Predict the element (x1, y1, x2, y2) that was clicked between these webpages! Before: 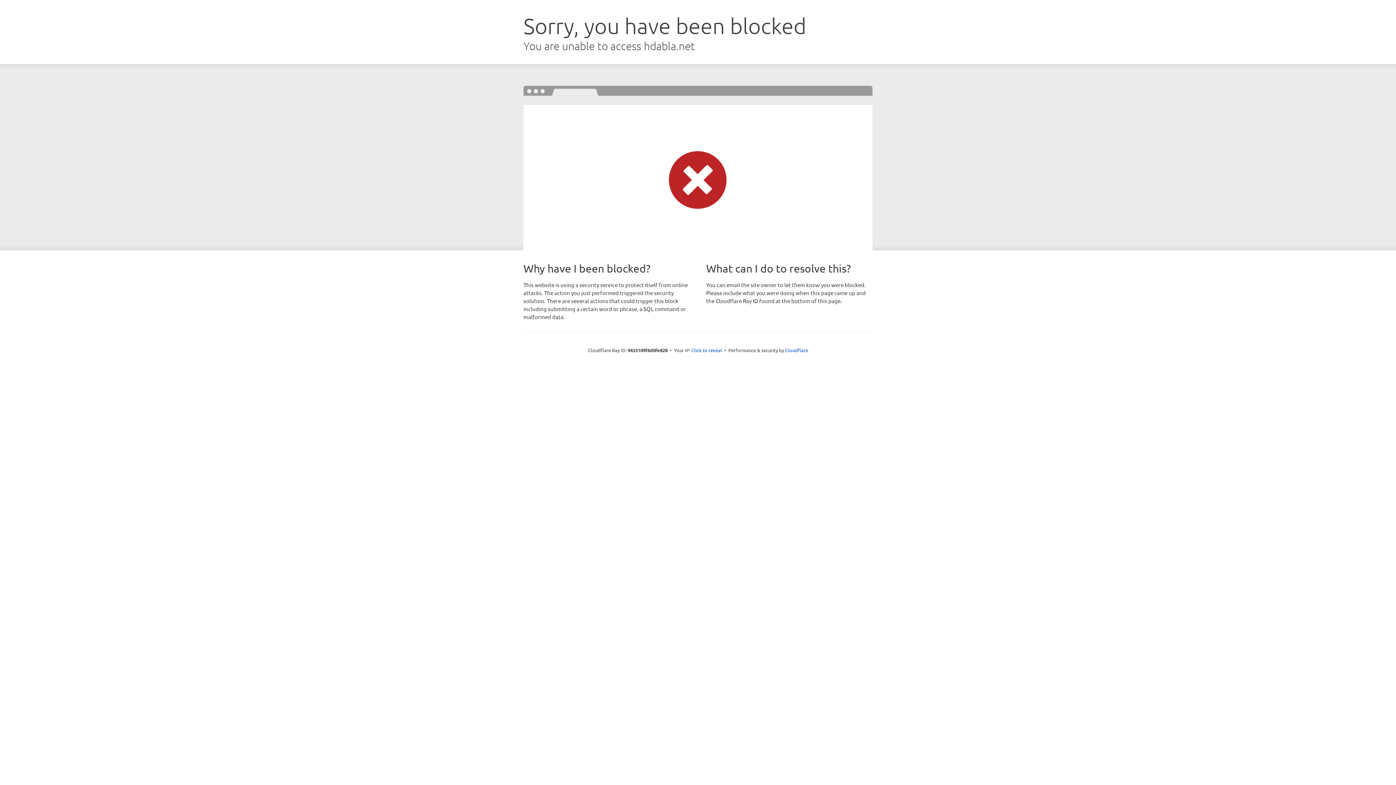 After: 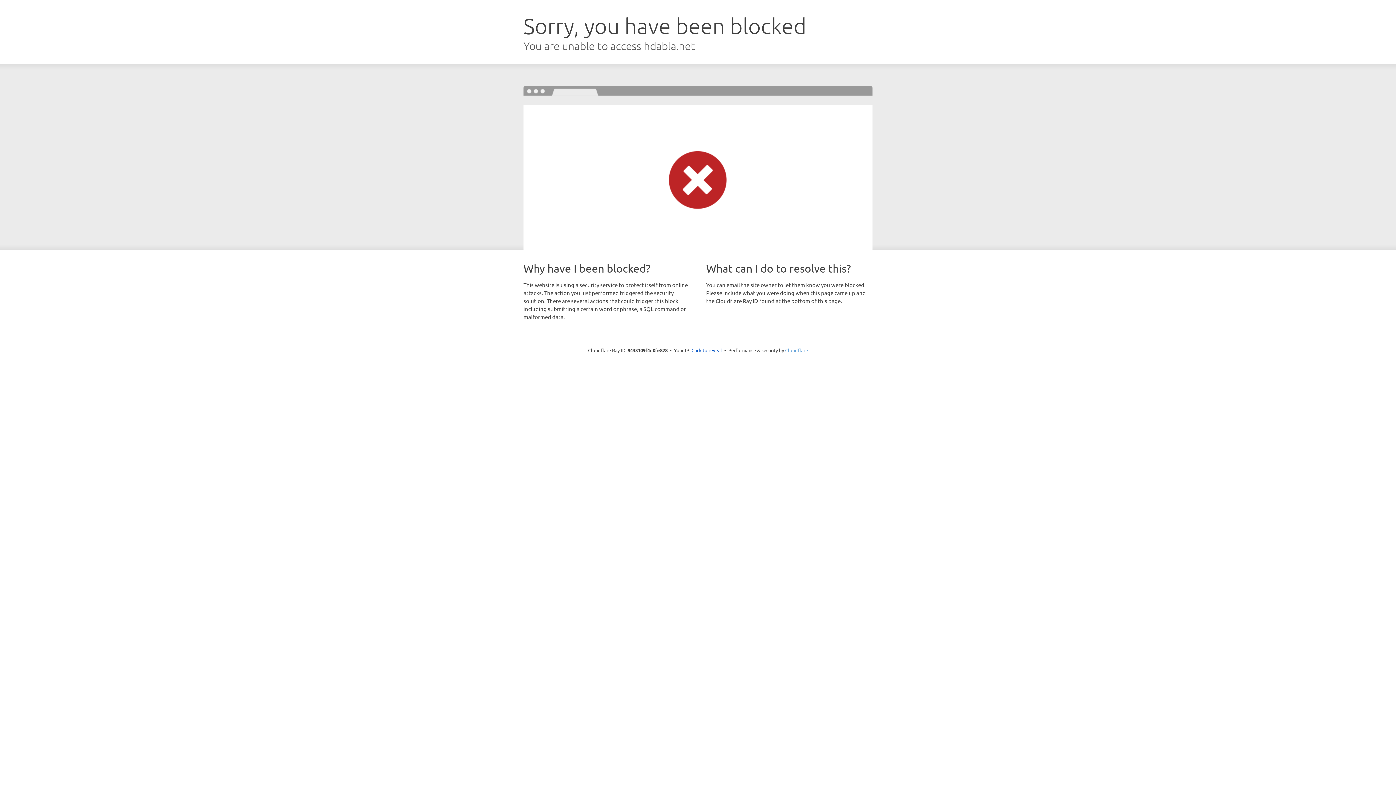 Action: label: Cloudflare bbox: (785, 347, 808, 353)